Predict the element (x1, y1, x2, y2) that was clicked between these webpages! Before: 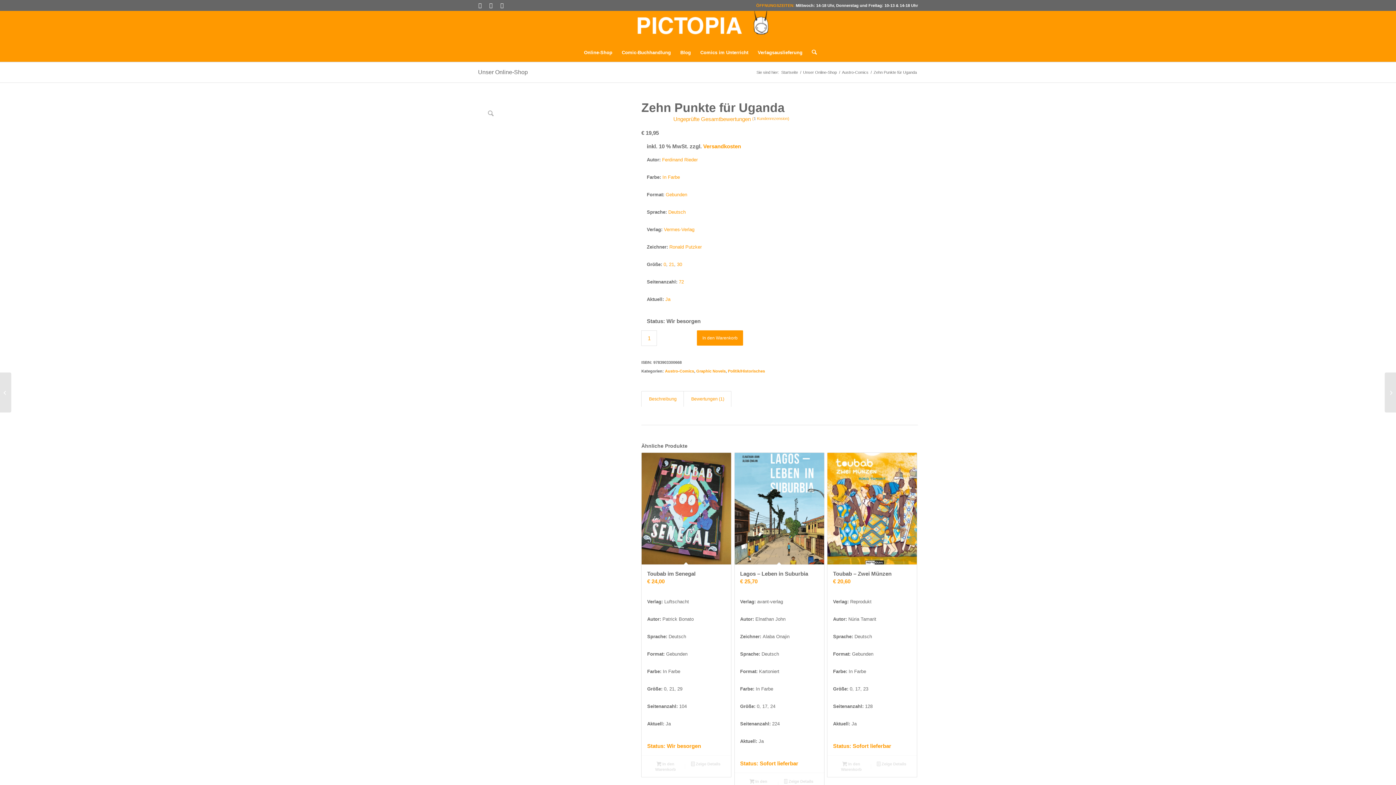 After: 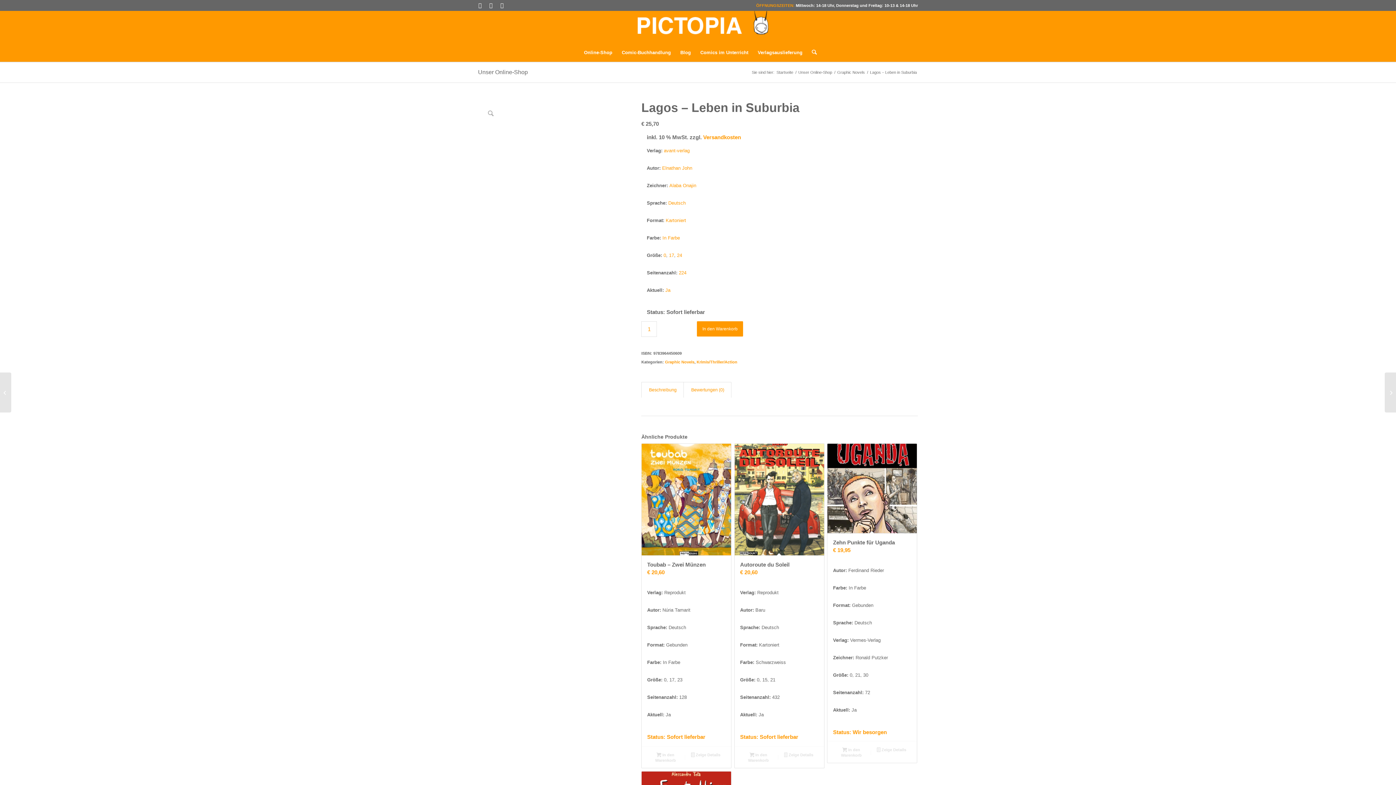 Action: bbox: (778, 777, 819, 785) label:  Zeige Details